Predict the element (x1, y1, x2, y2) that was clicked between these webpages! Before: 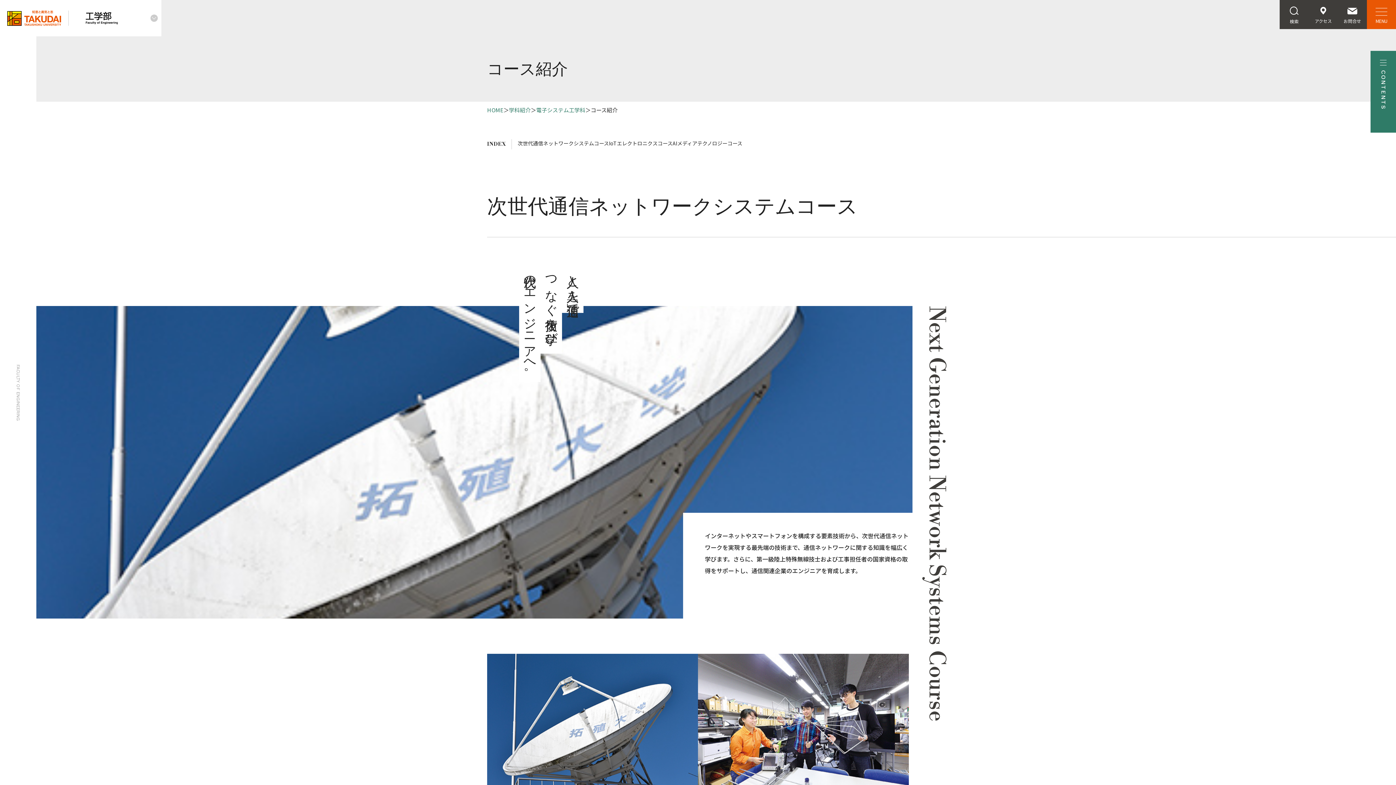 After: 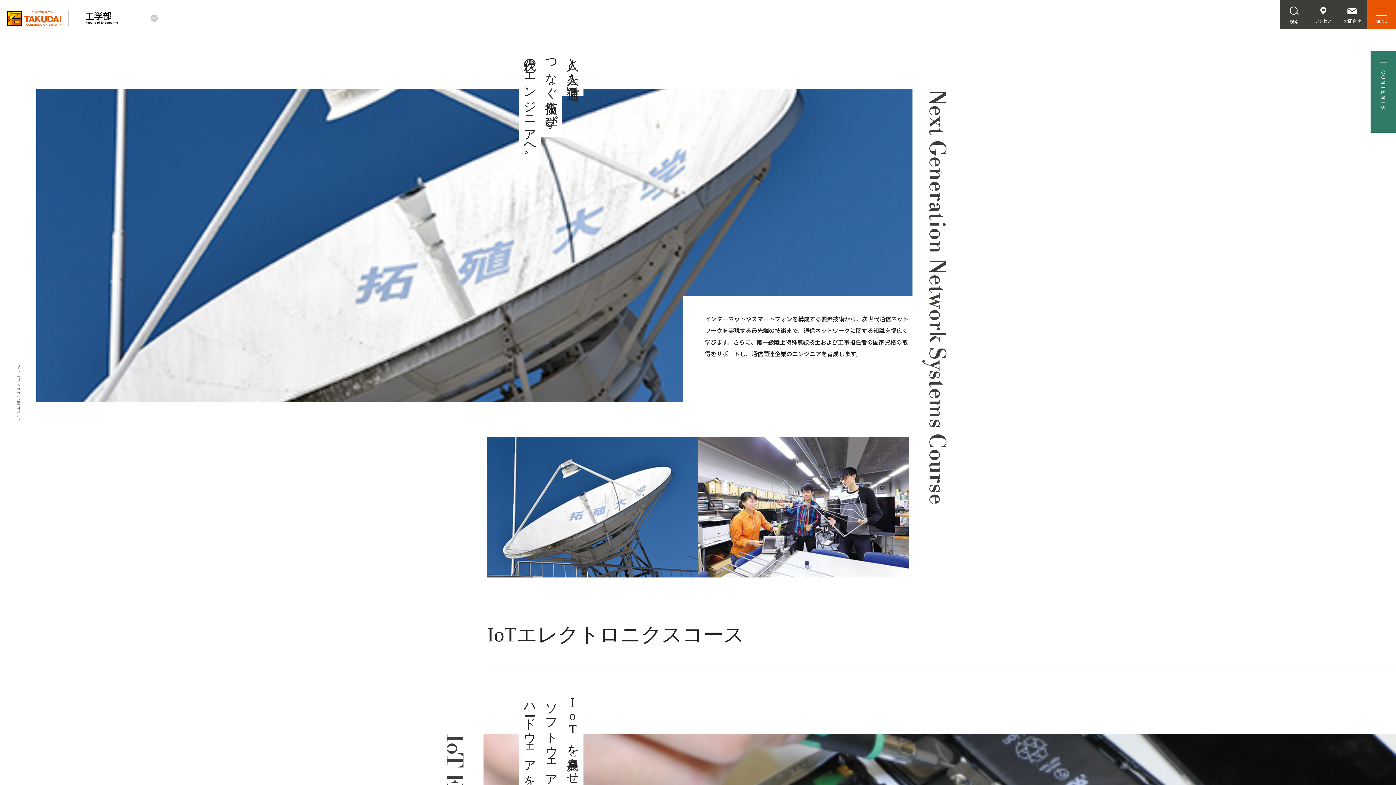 Action: bbox: (517, 139, 609, 146) label: 次世代通信ネットワークシステムコース